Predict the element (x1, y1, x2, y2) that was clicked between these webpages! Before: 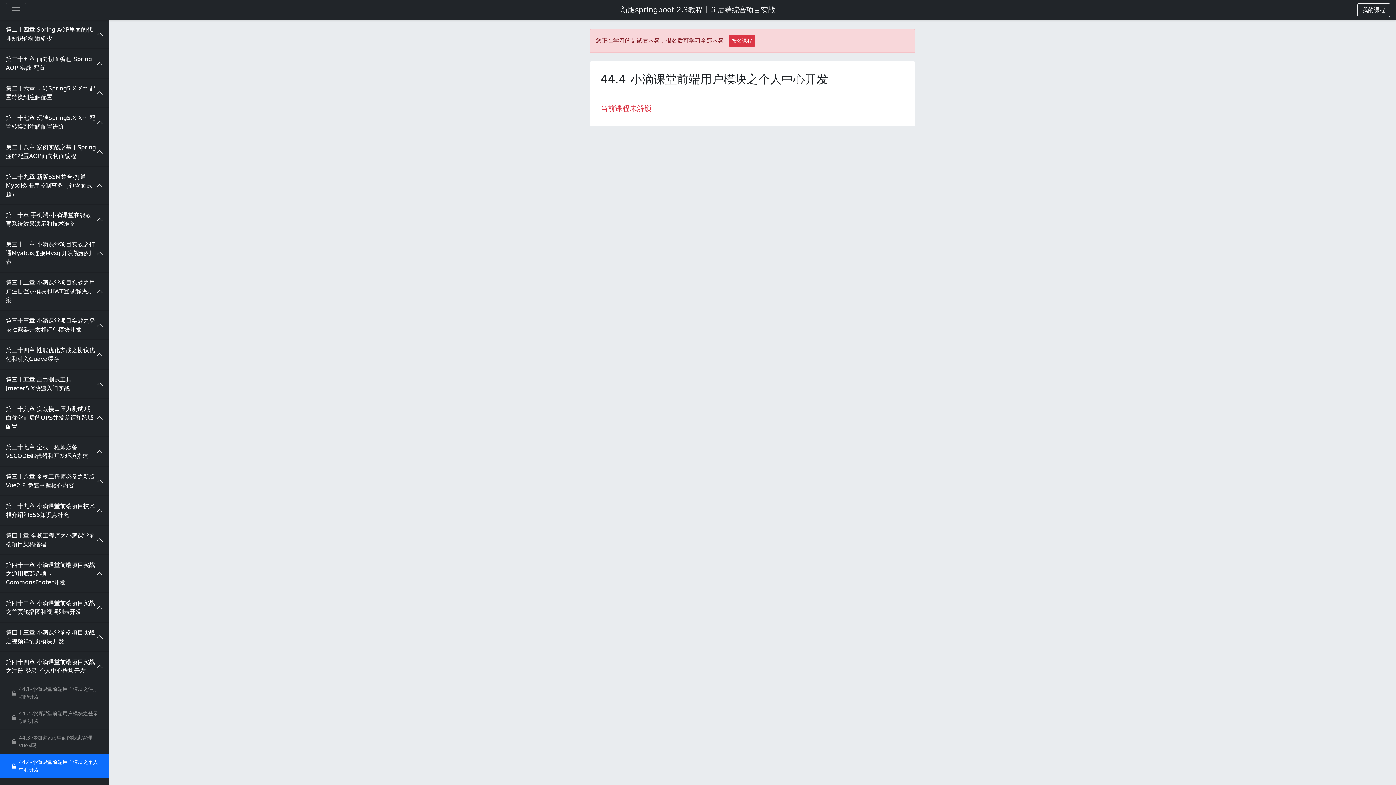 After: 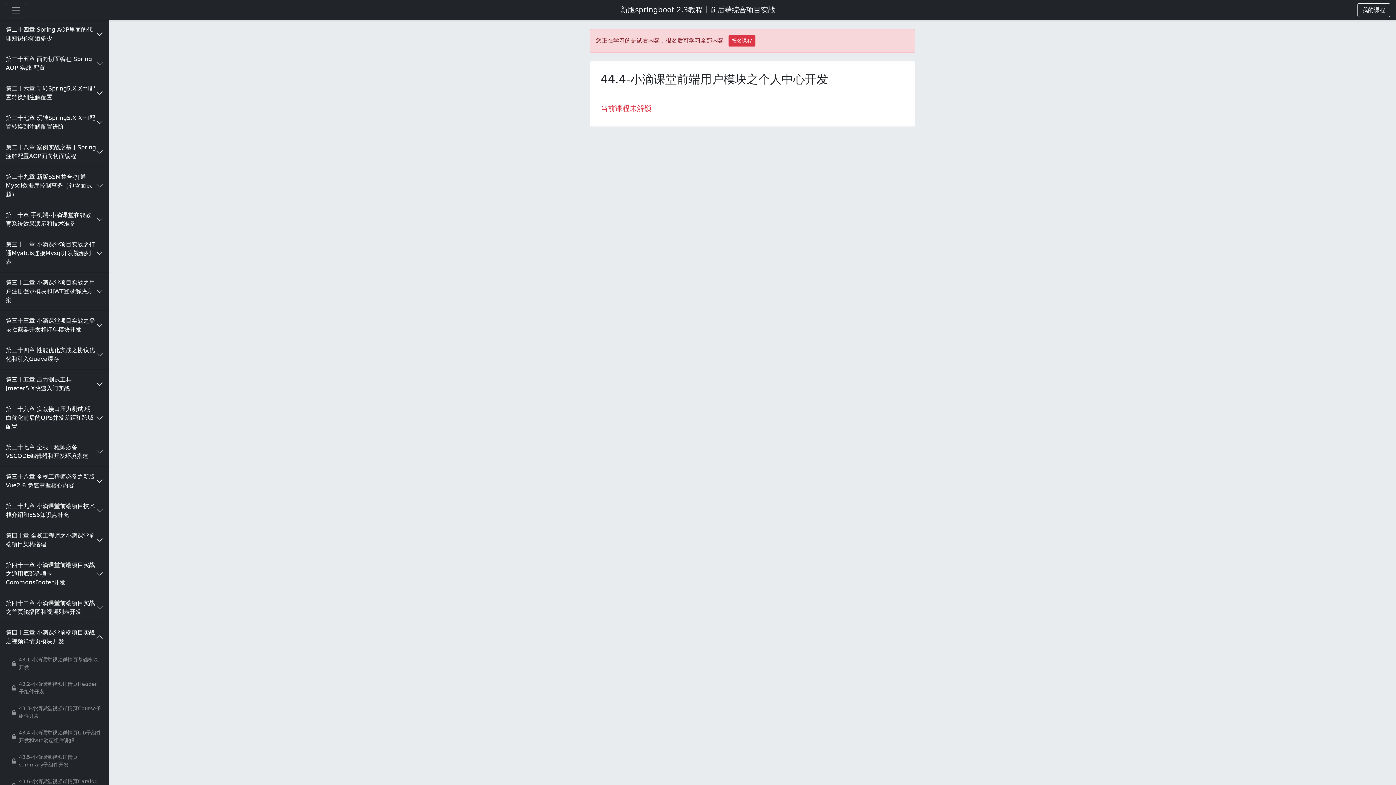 Action: bbox: (0, 622, 109, 652) label: 第四十三章 小滴课堂前端项目实战之视频详情页模块开发